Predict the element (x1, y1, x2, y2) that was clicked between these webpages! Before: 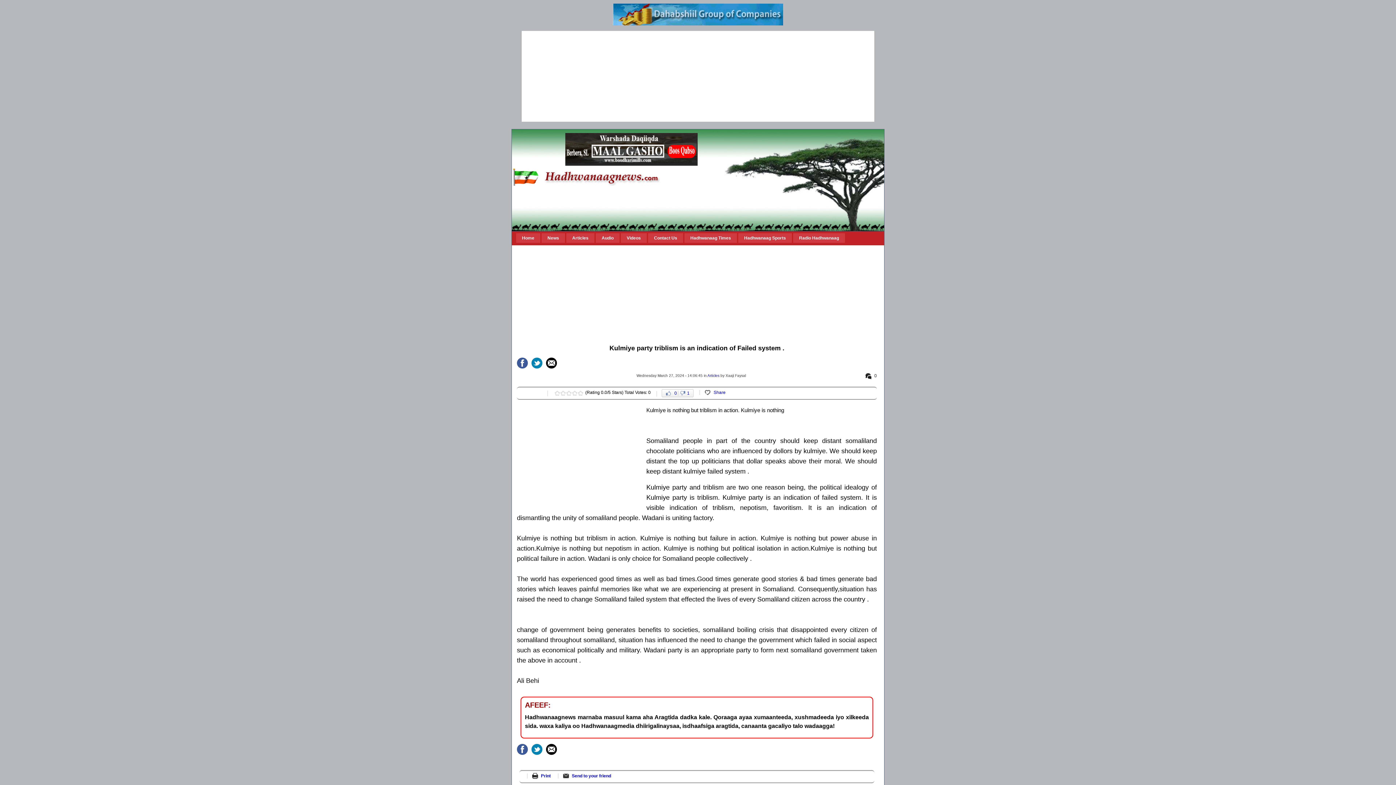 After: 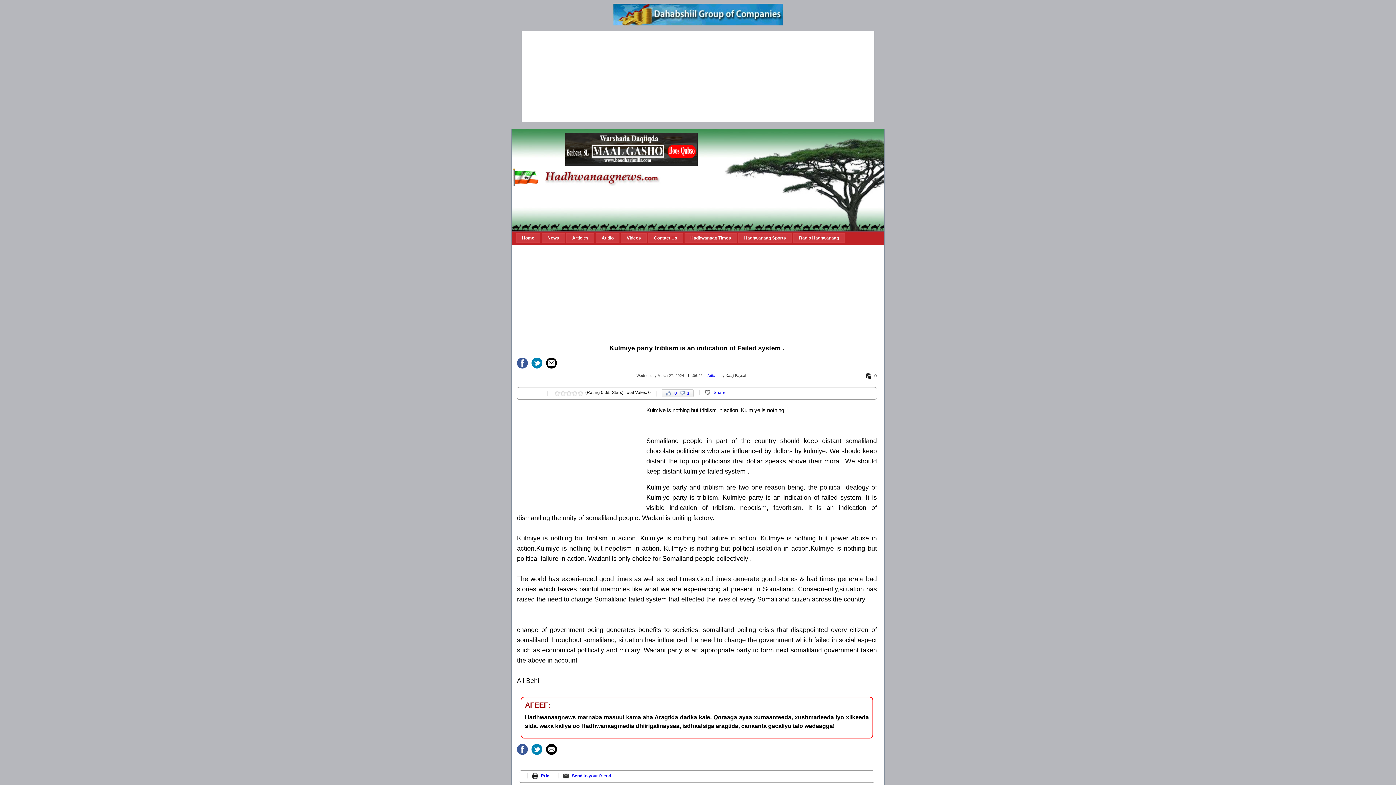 Action: bbox: (517, 357, 528, 368)